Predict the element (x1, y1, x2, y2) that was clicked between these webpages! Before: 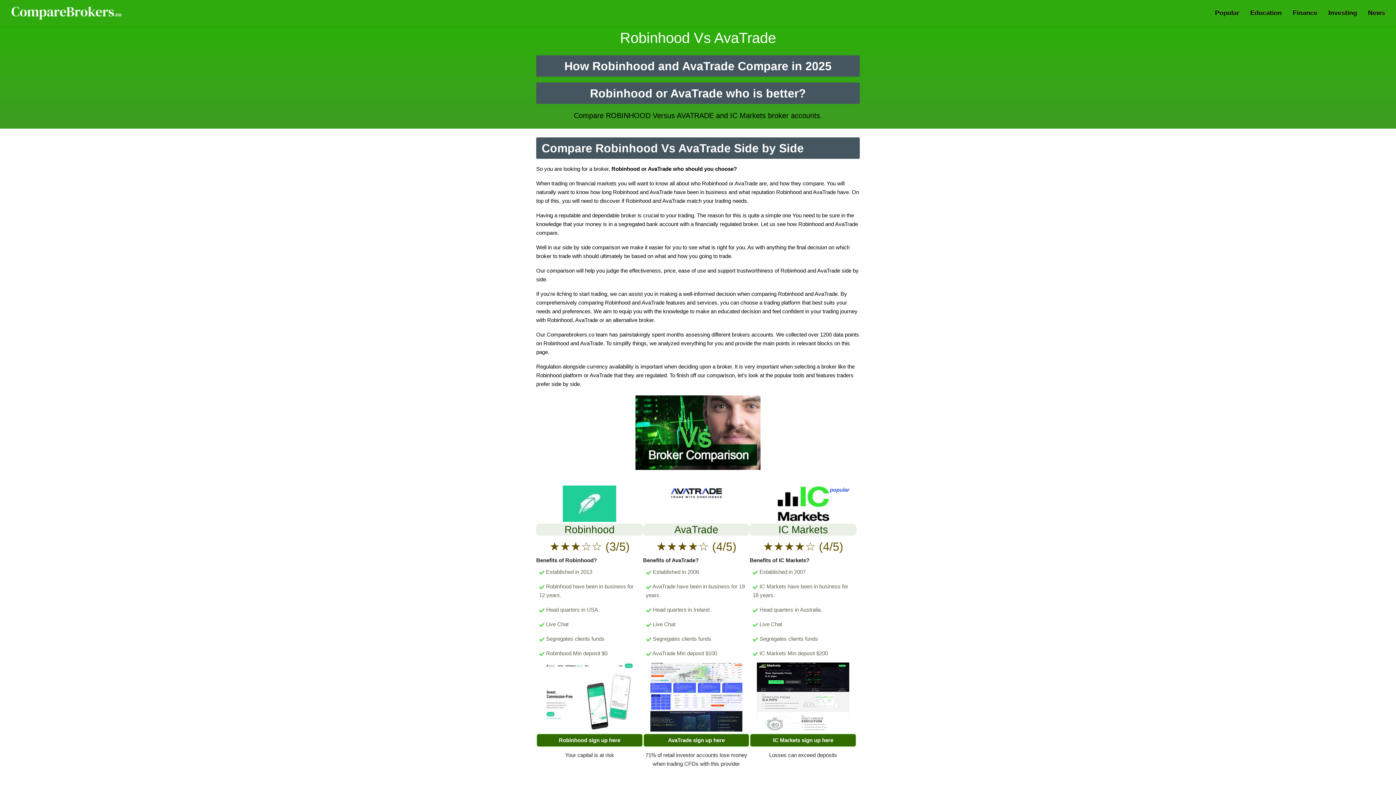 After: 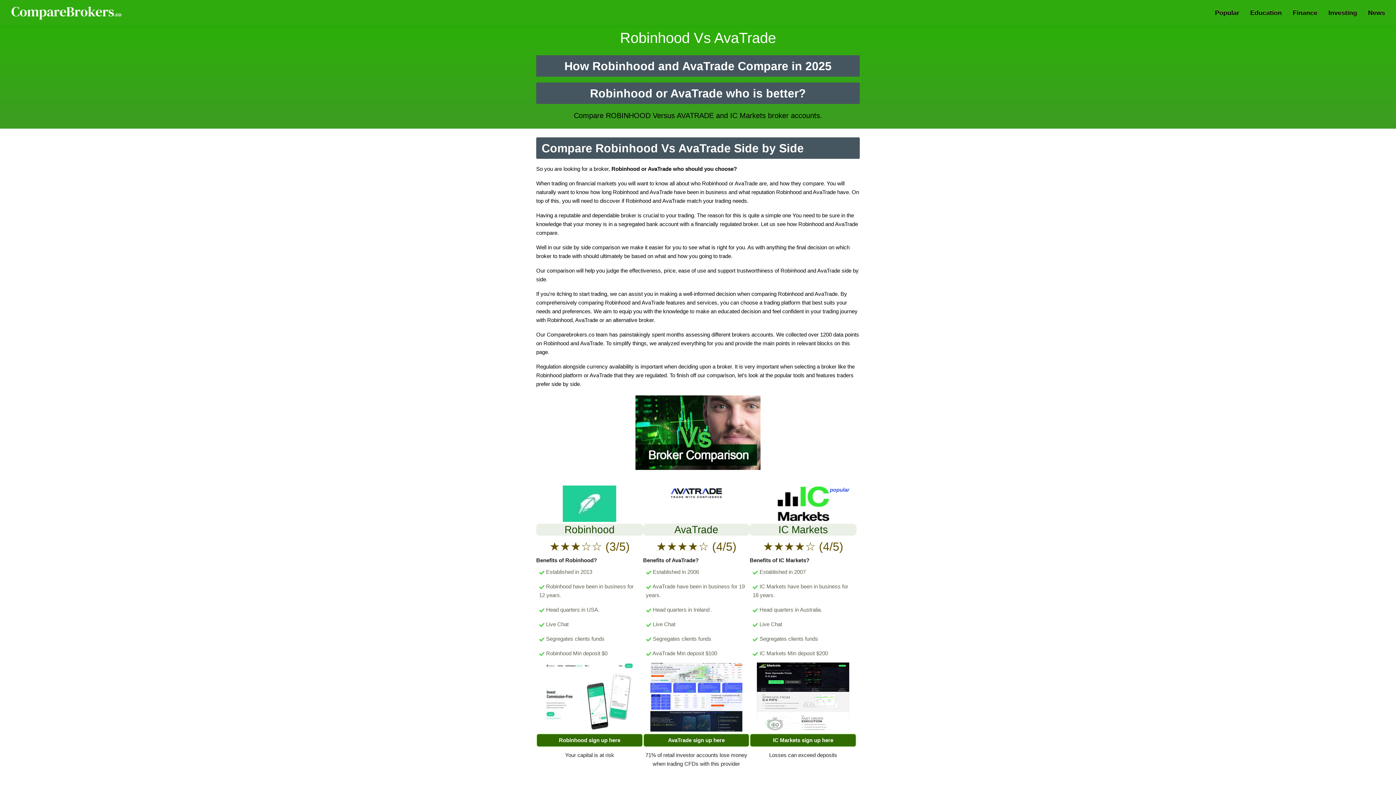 Action: label: AvaTrade bbox: (643, 485, 749, 537)